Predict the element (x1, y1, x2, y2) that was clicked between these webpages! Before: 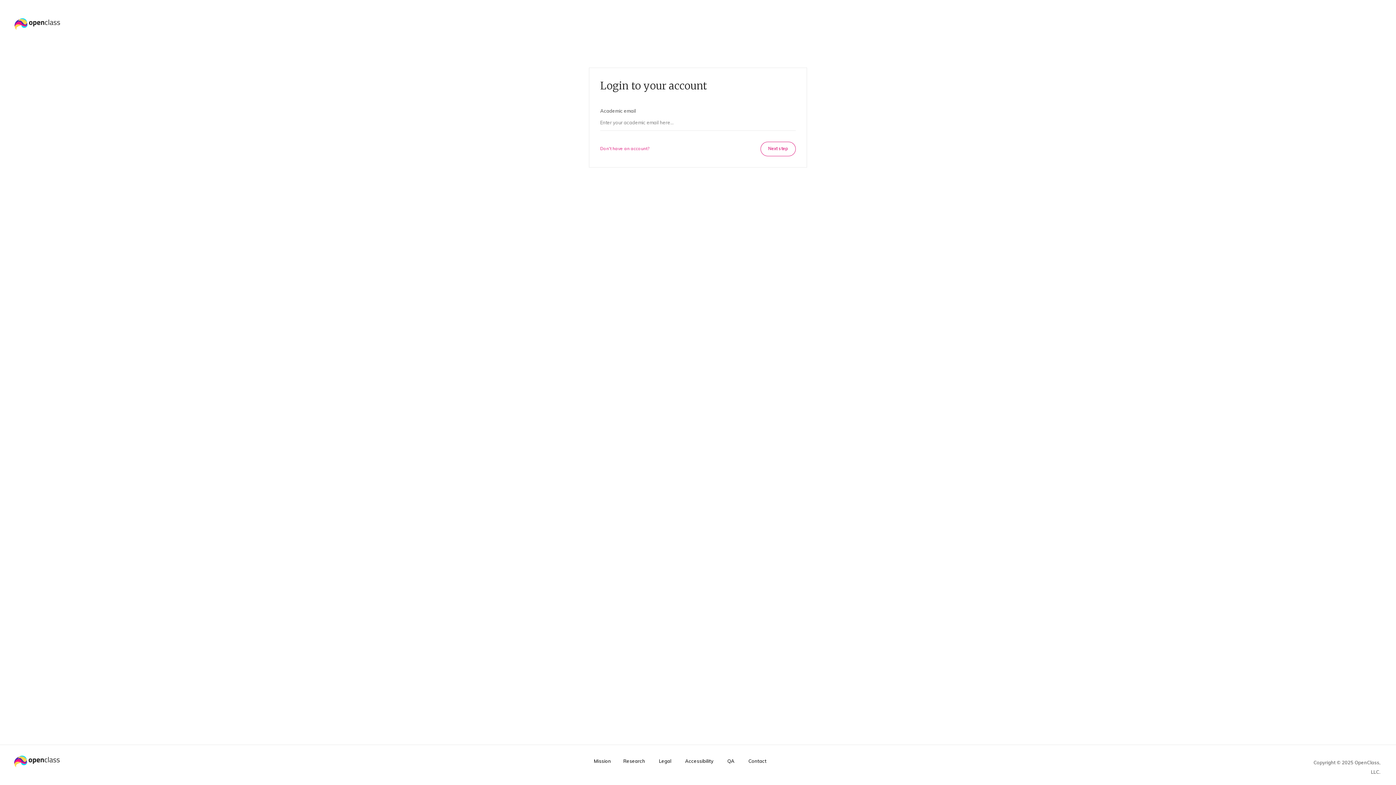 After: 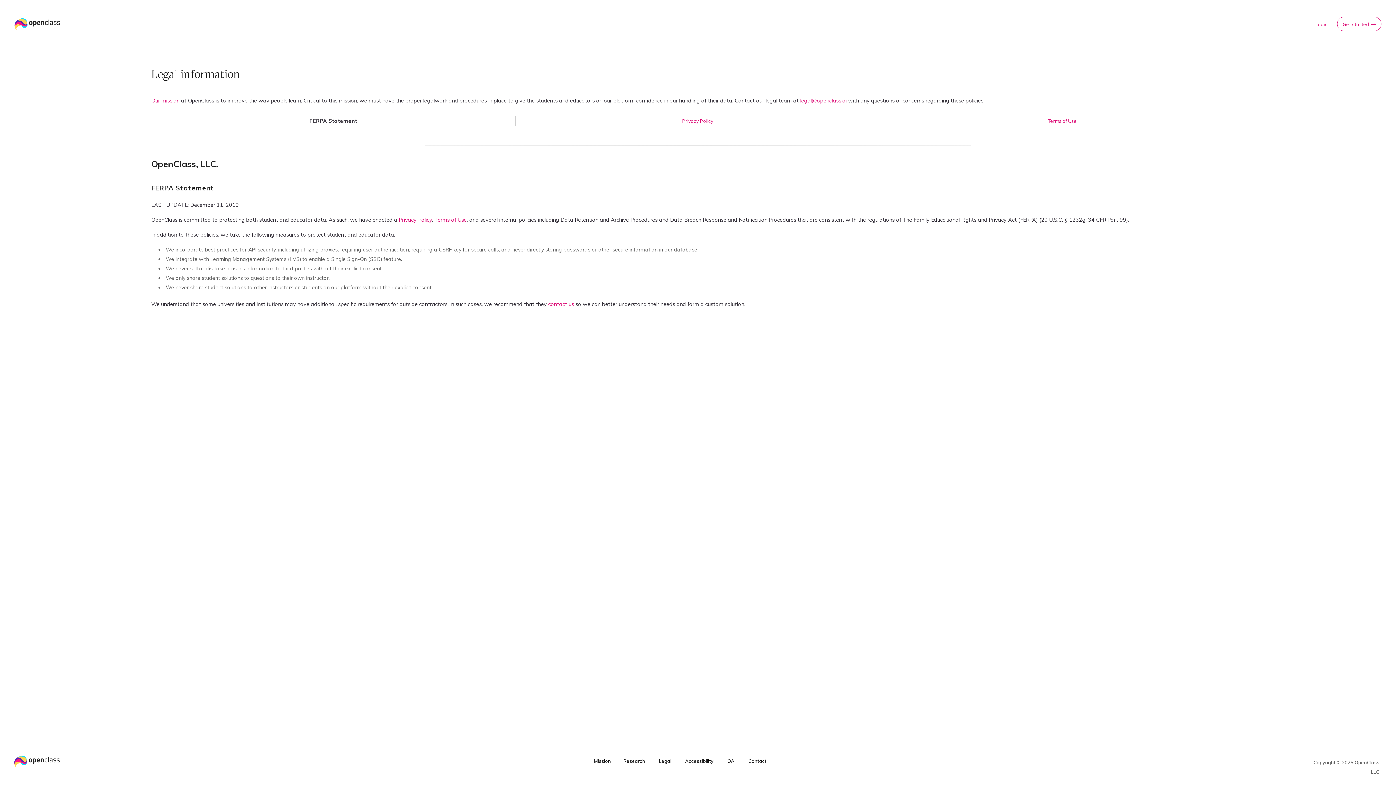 Action: label: Legal bbox: (659, 758, 671, 764)